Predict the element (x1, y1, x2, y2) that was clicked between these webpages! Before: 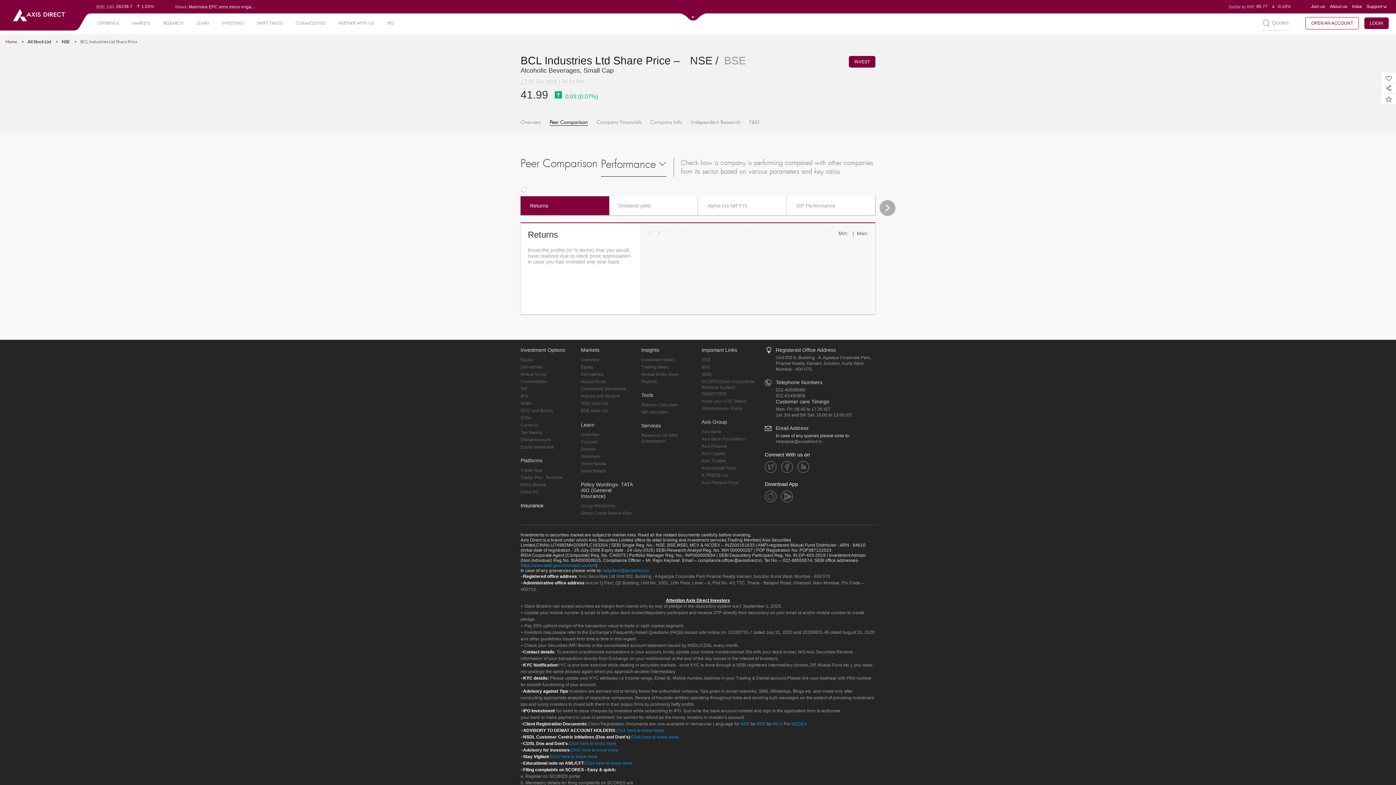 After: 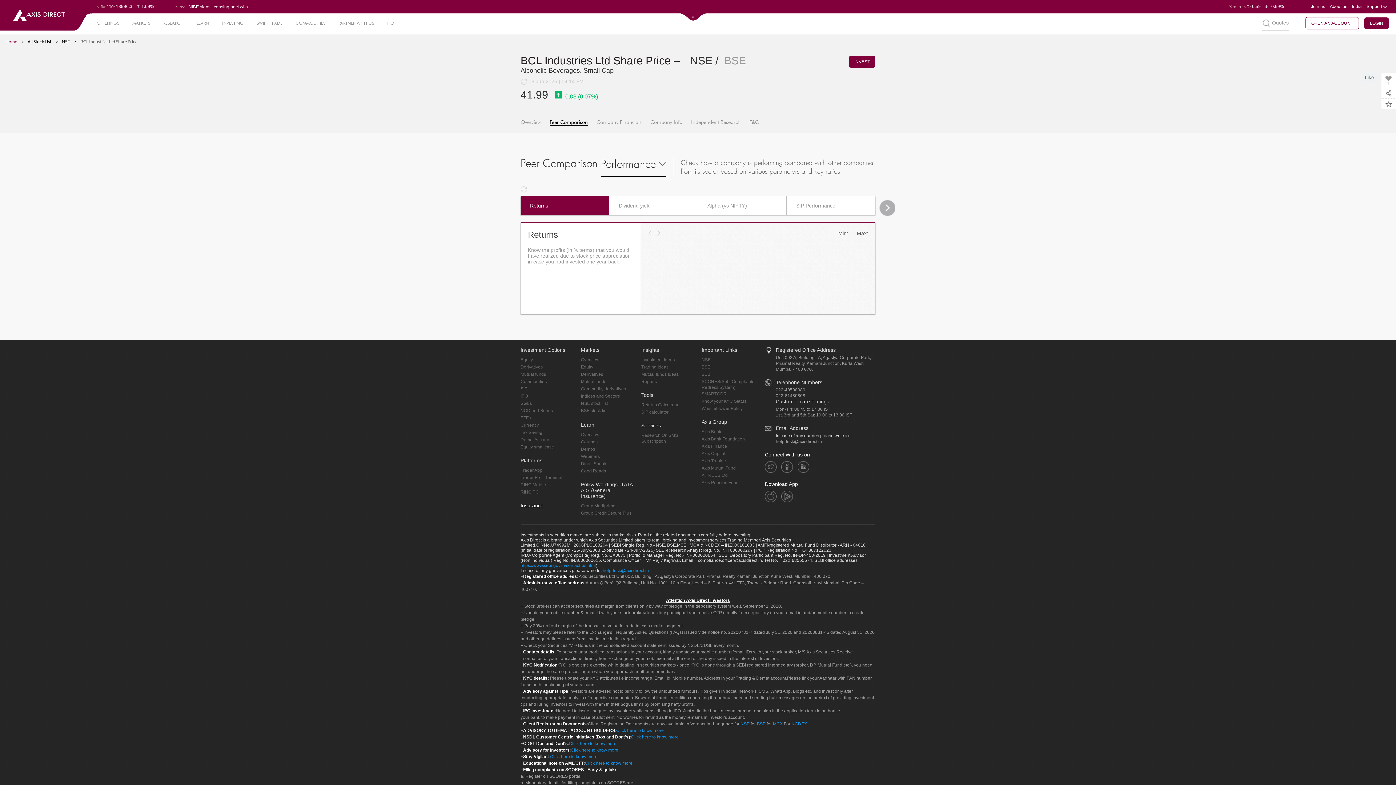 Action: bbox: (1381, 74, 1396, 81)